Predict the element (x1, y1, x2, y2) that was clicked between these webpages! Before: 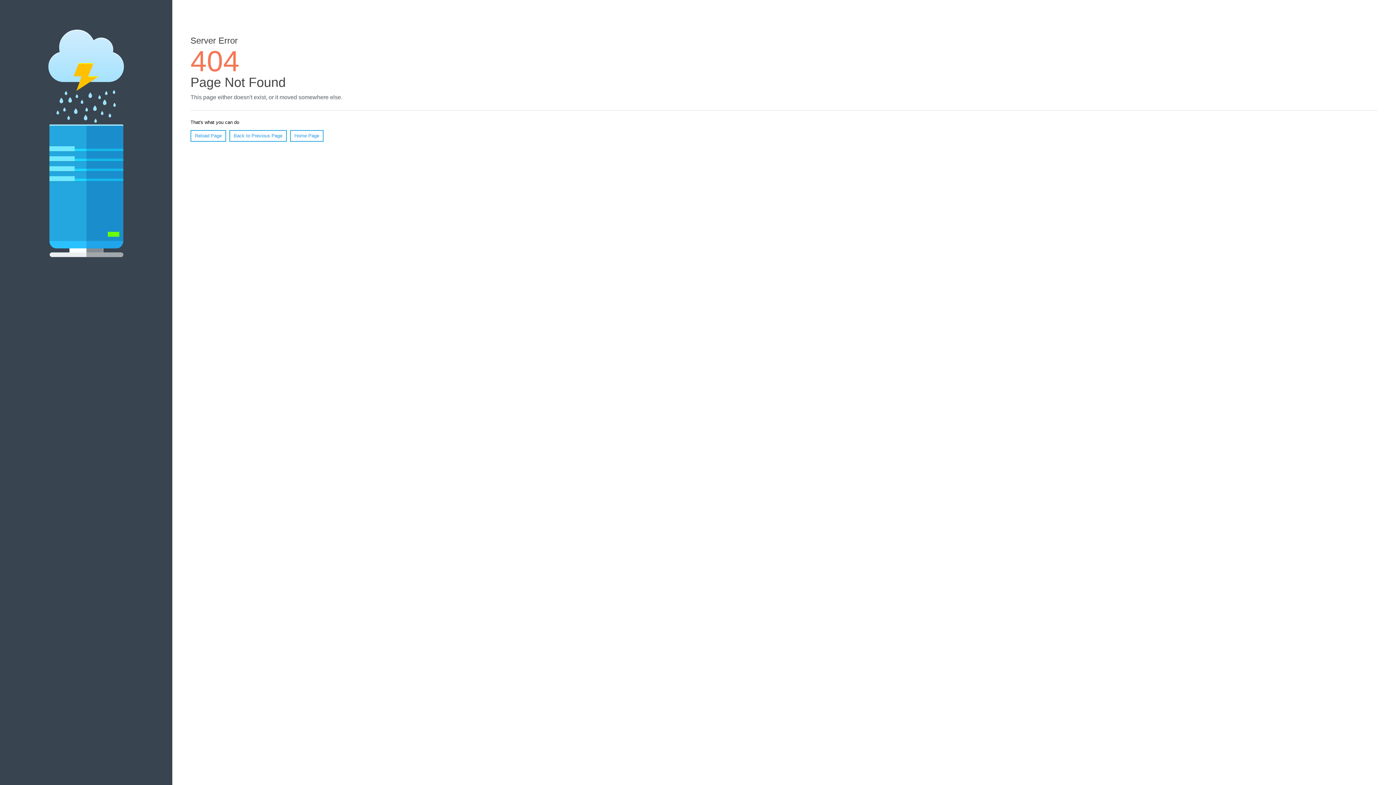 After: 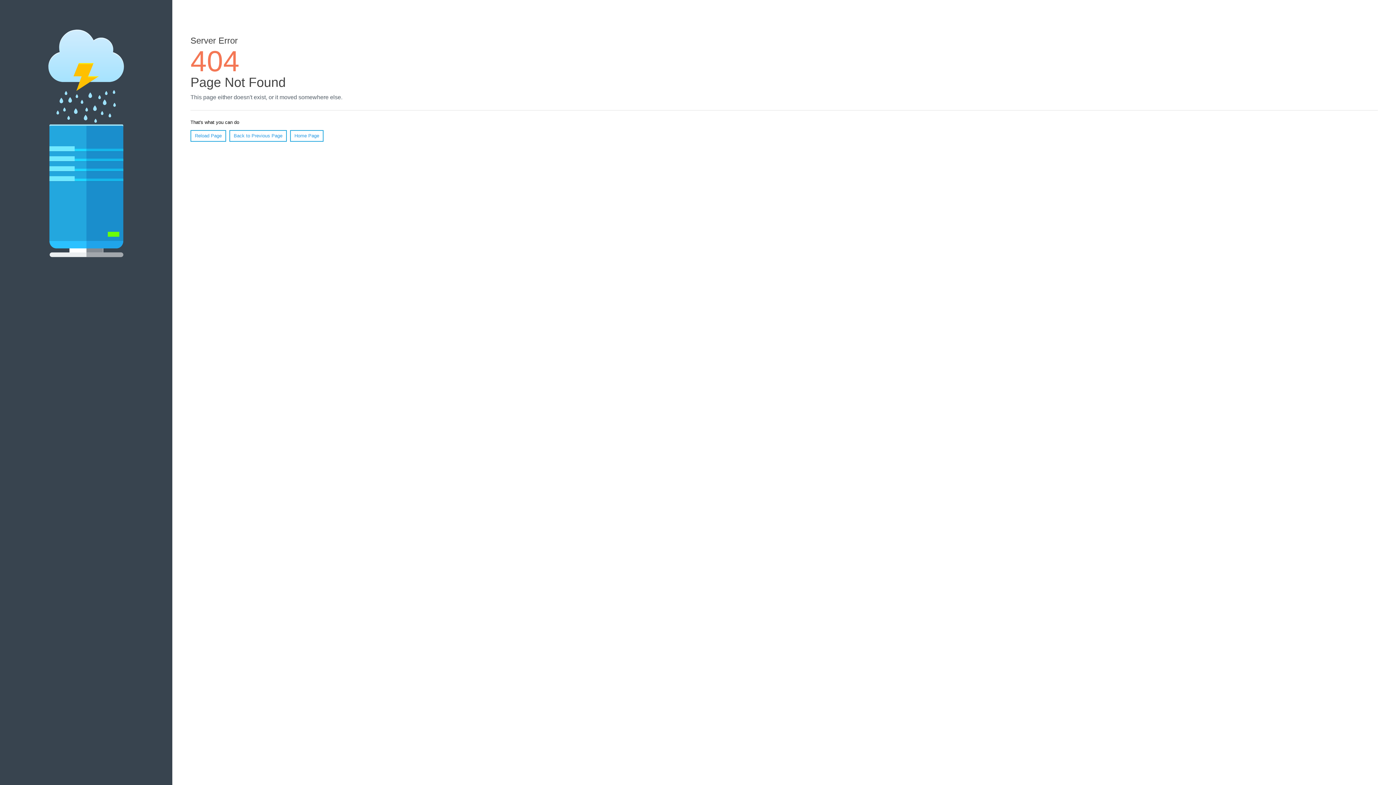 Action: label: Reload Page bbox: (190, 130, 226, 141)